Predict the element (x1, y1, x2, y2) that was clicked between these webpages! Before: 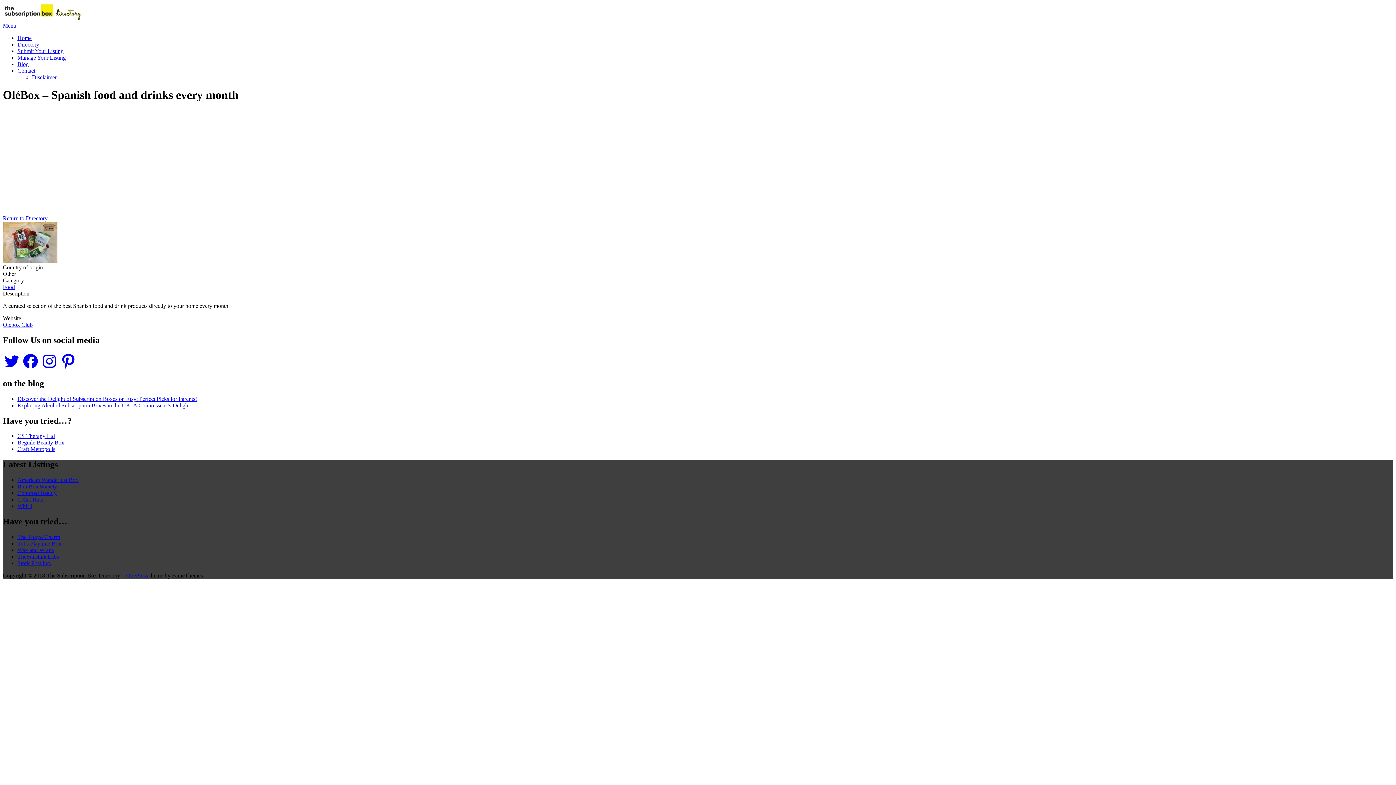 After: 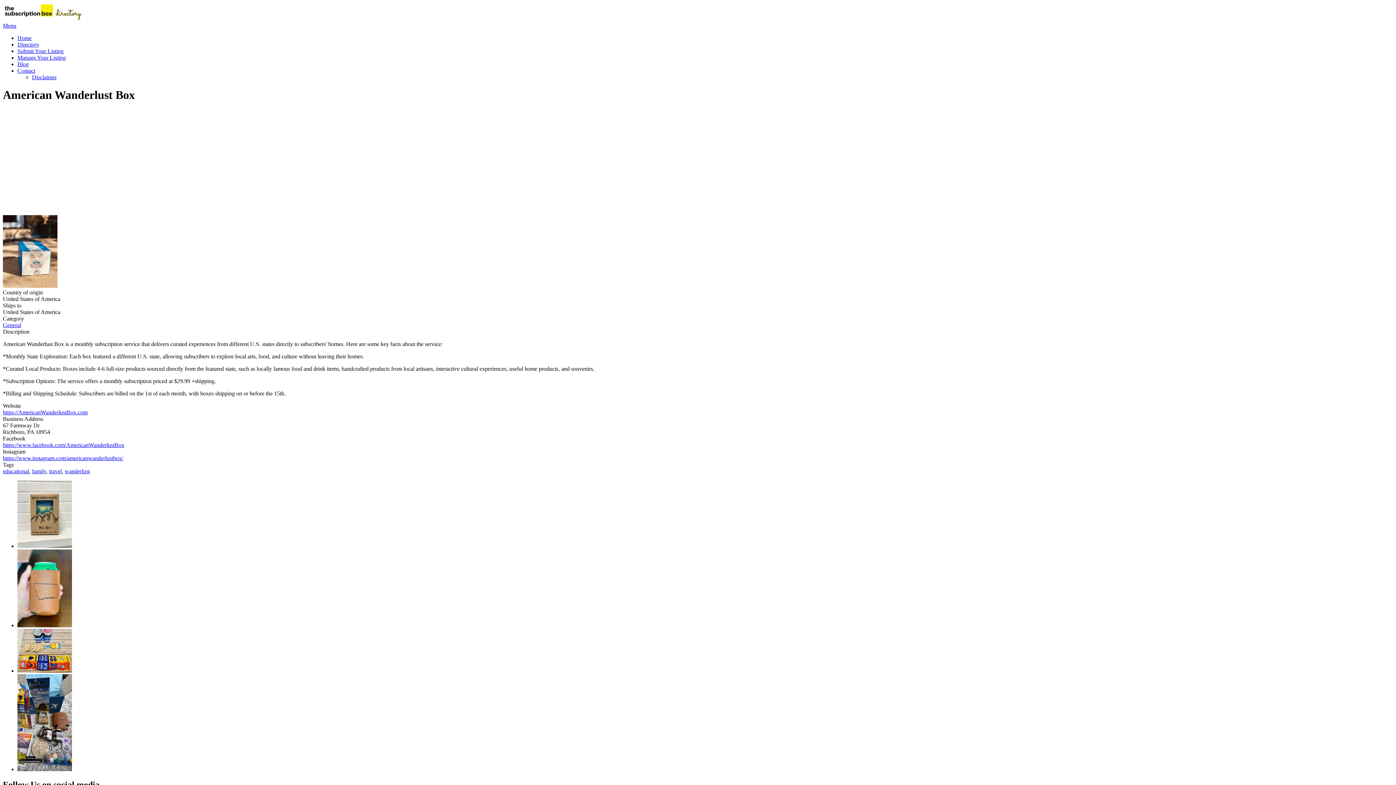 Action: label: American Wanderlust Box bbox: (17, 477, 78, 483)